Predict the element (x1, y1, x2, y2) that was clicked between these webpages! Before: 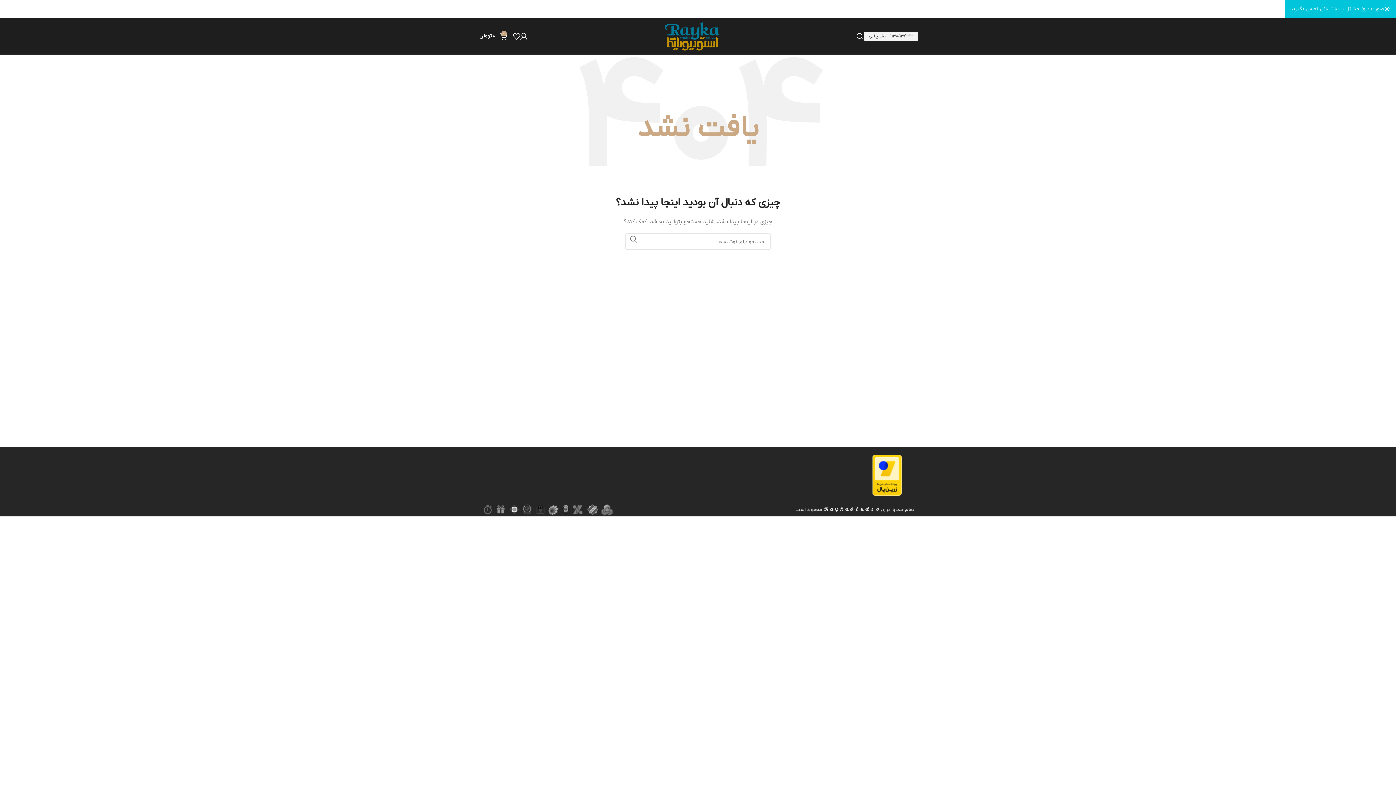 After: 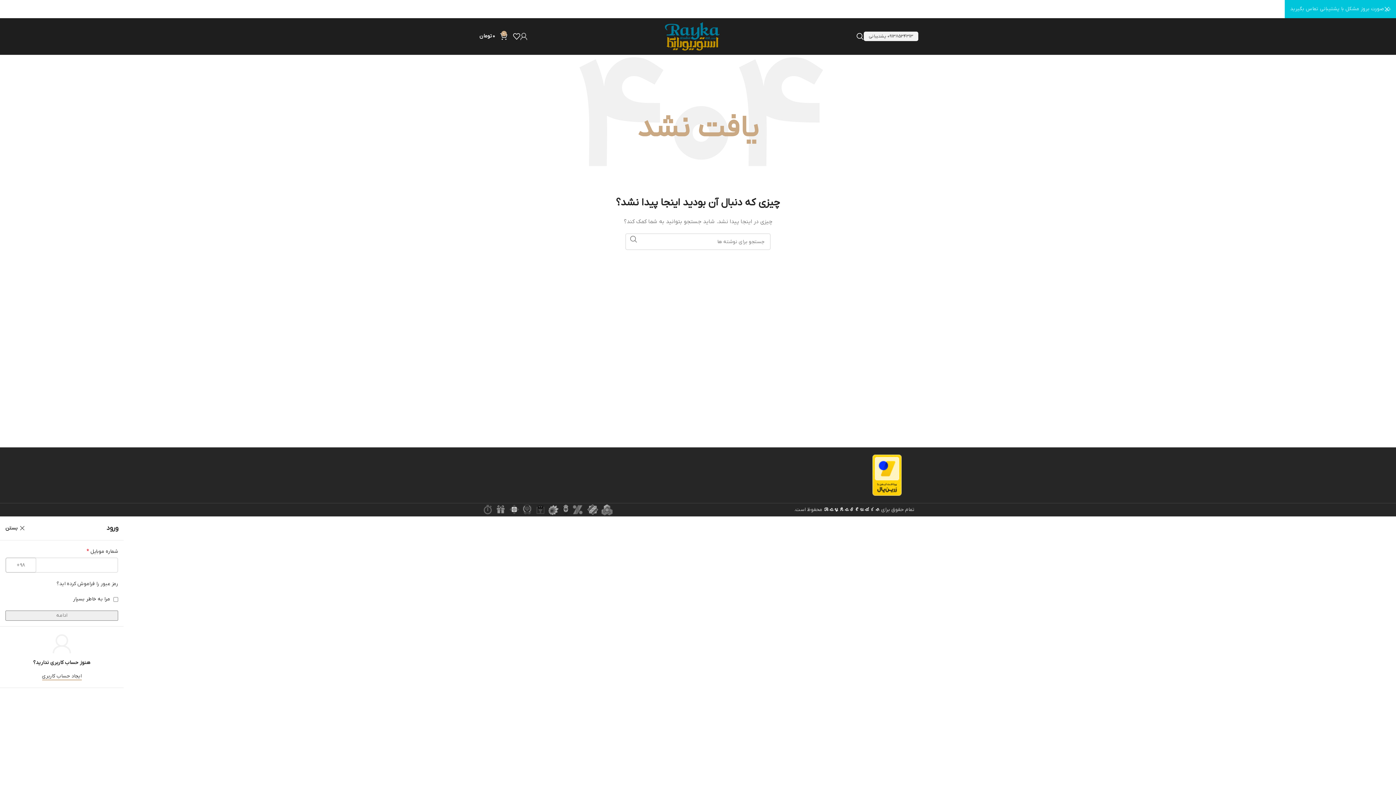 Action: bbox: (520, 29, 527, 43)